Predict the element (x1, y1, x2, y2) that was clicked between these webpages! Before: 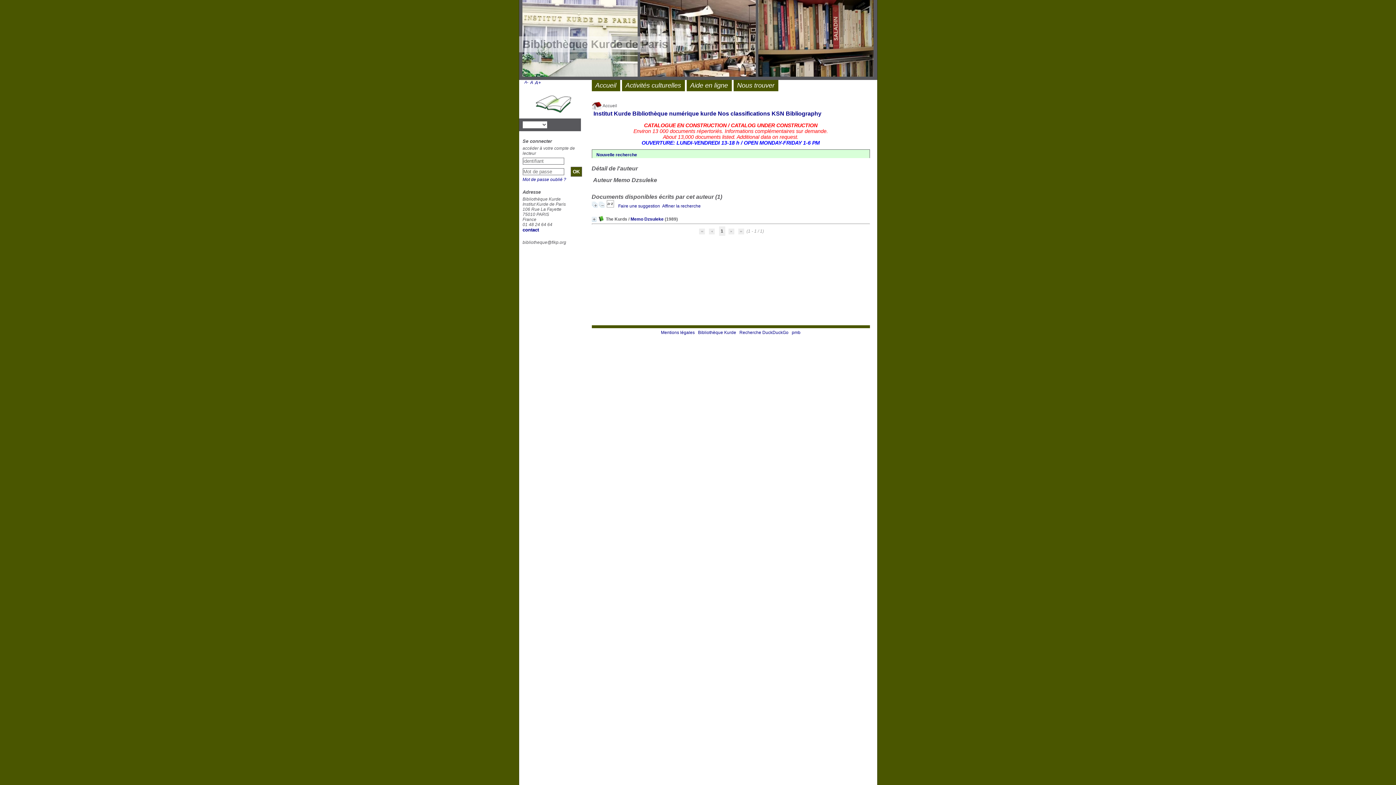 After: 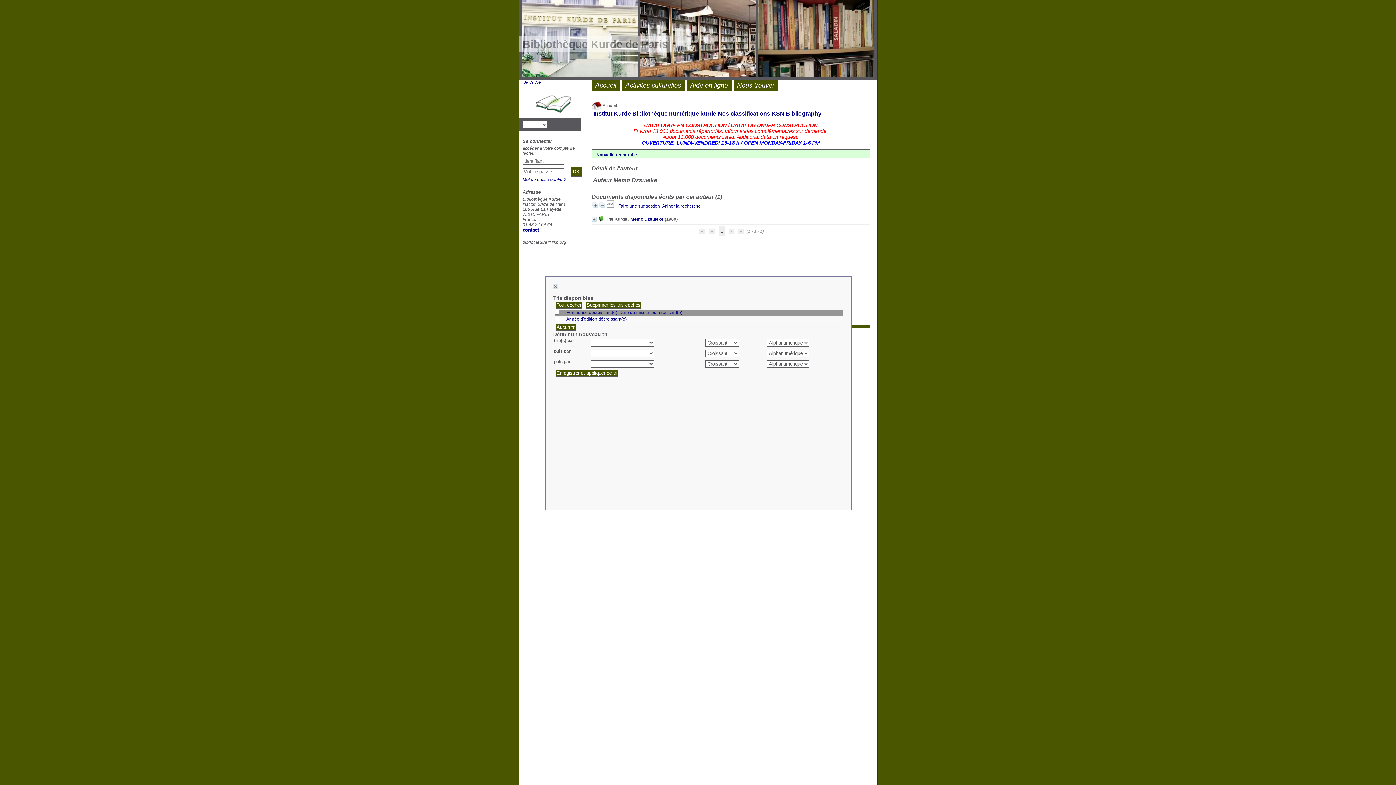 Action: label:   bbox: (606, 203, 615, 208)